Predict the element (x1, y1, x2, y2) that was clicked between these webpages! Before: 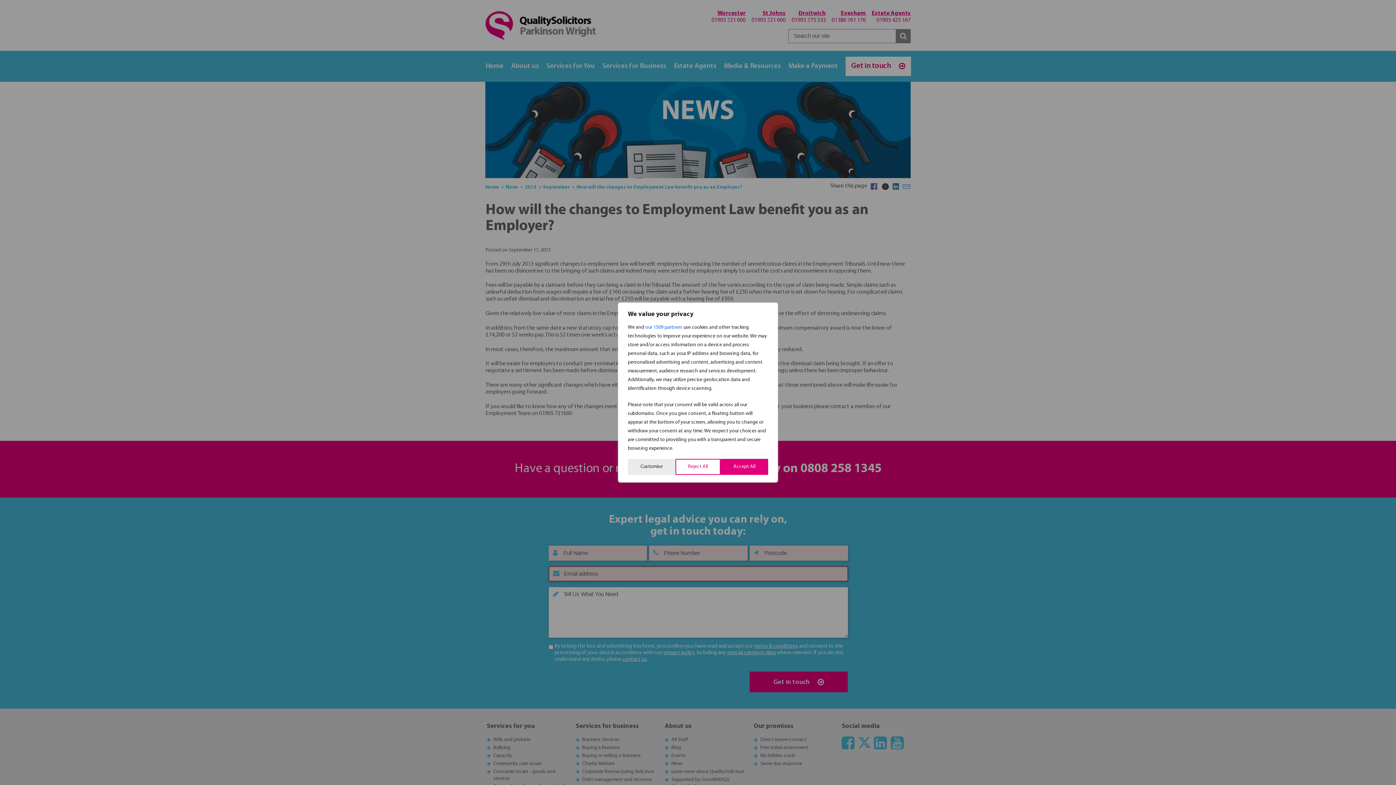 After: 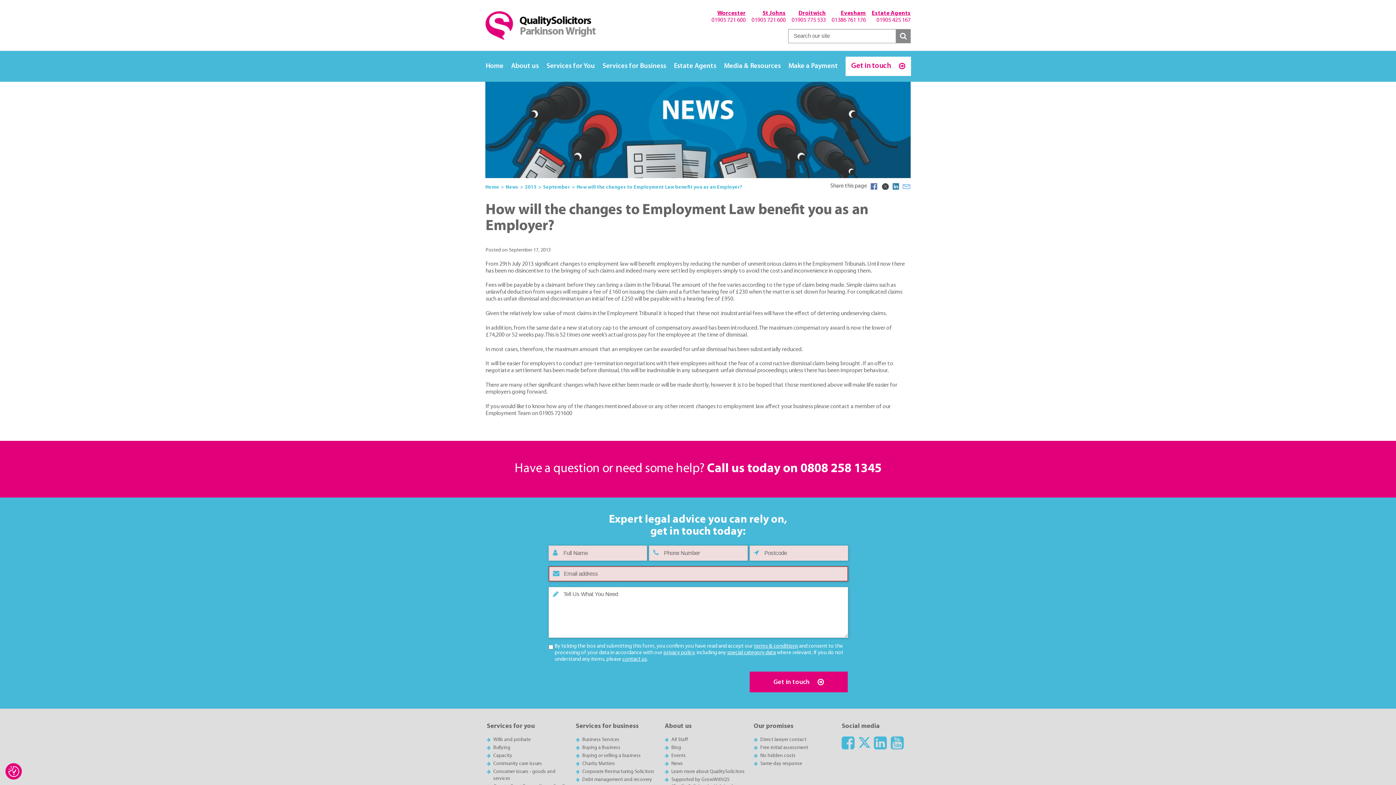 Action: bbox: (675, 459, 720, 475) label: Reject All